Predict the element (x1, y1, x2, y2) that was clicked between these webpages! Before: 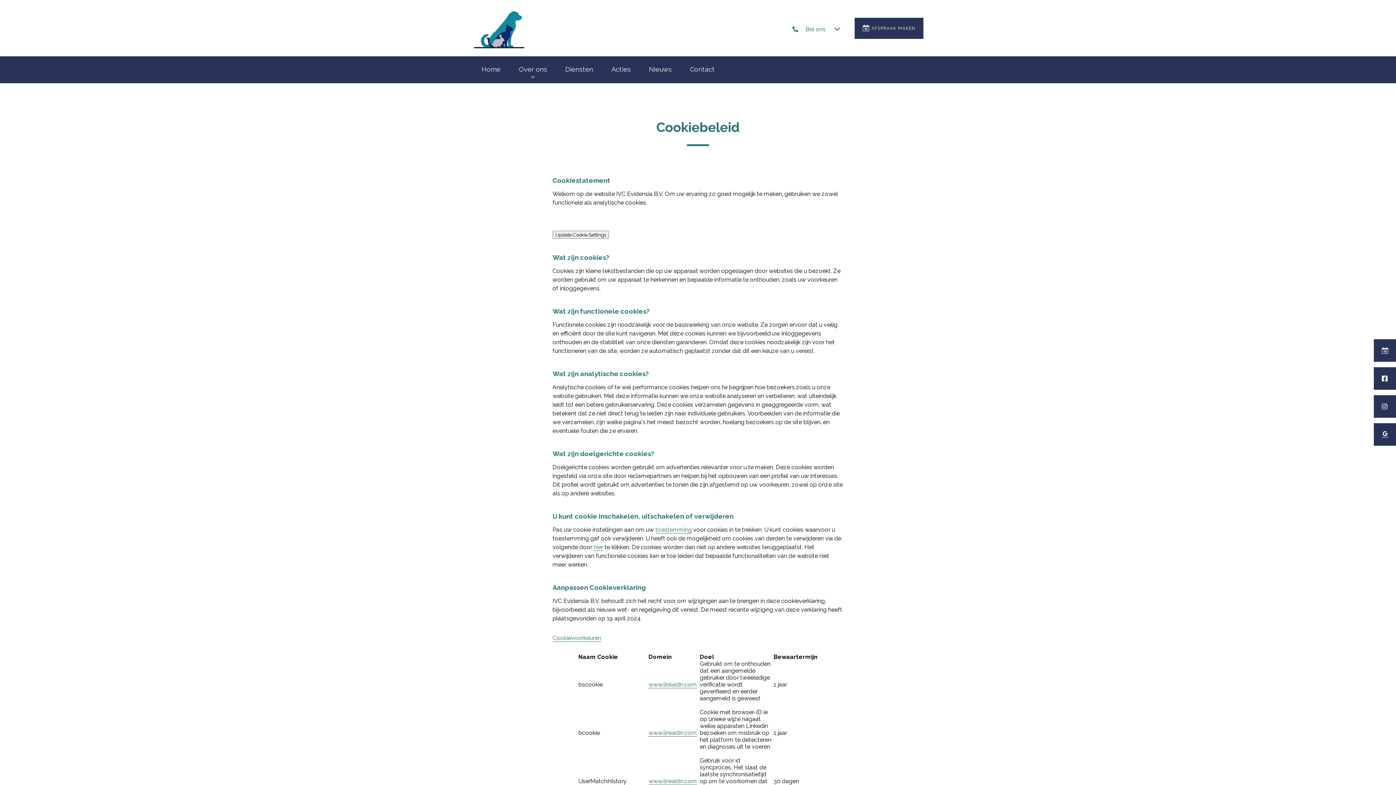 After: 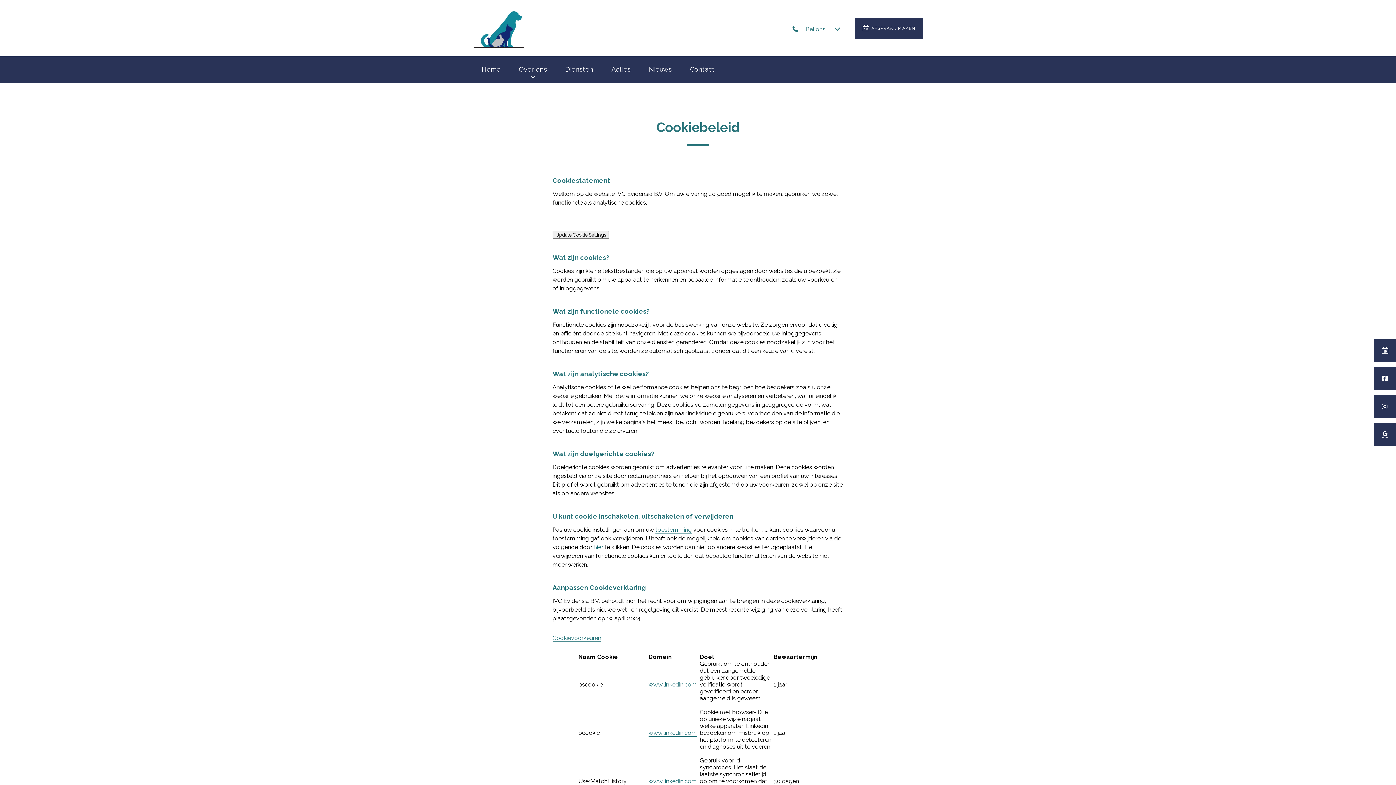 Action: label: hier bbox: (593, 543, 603, 551)